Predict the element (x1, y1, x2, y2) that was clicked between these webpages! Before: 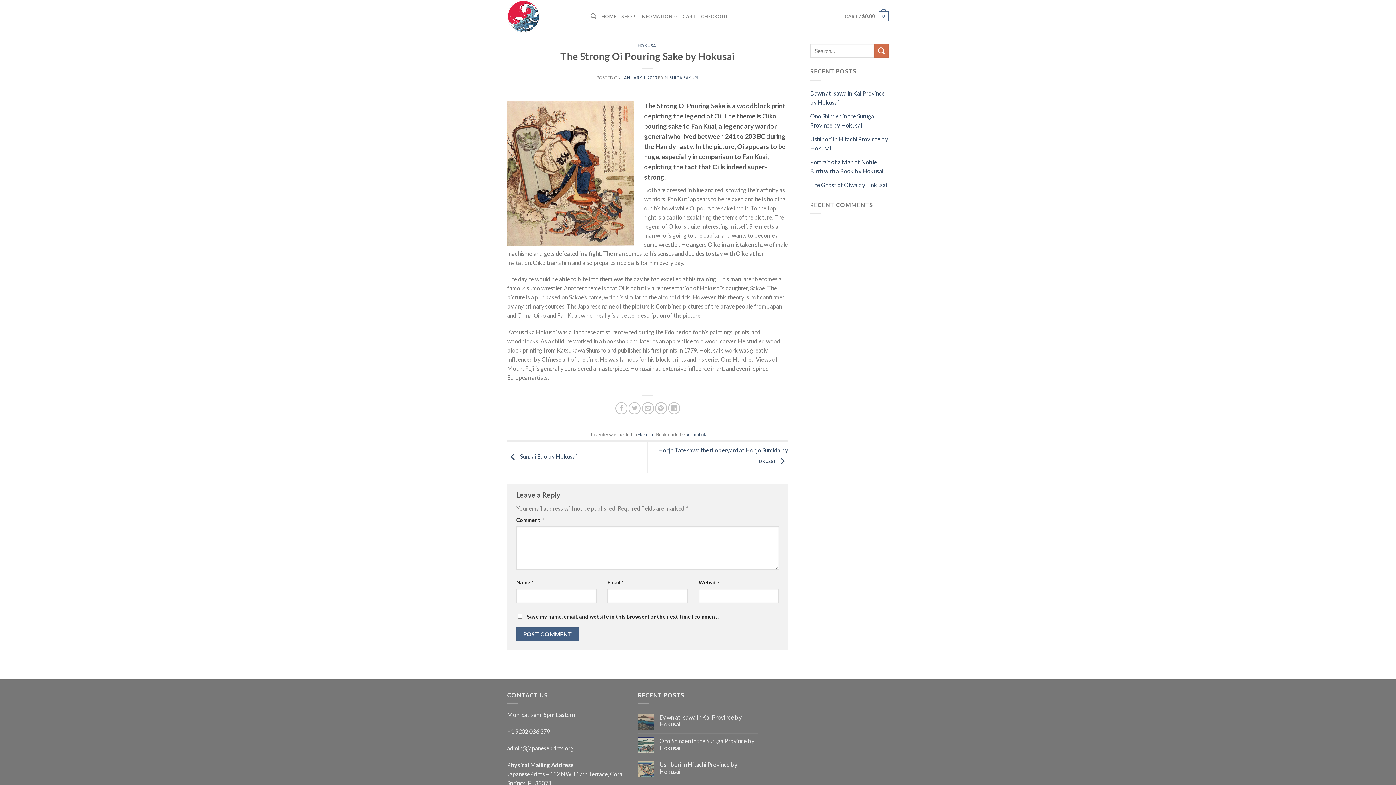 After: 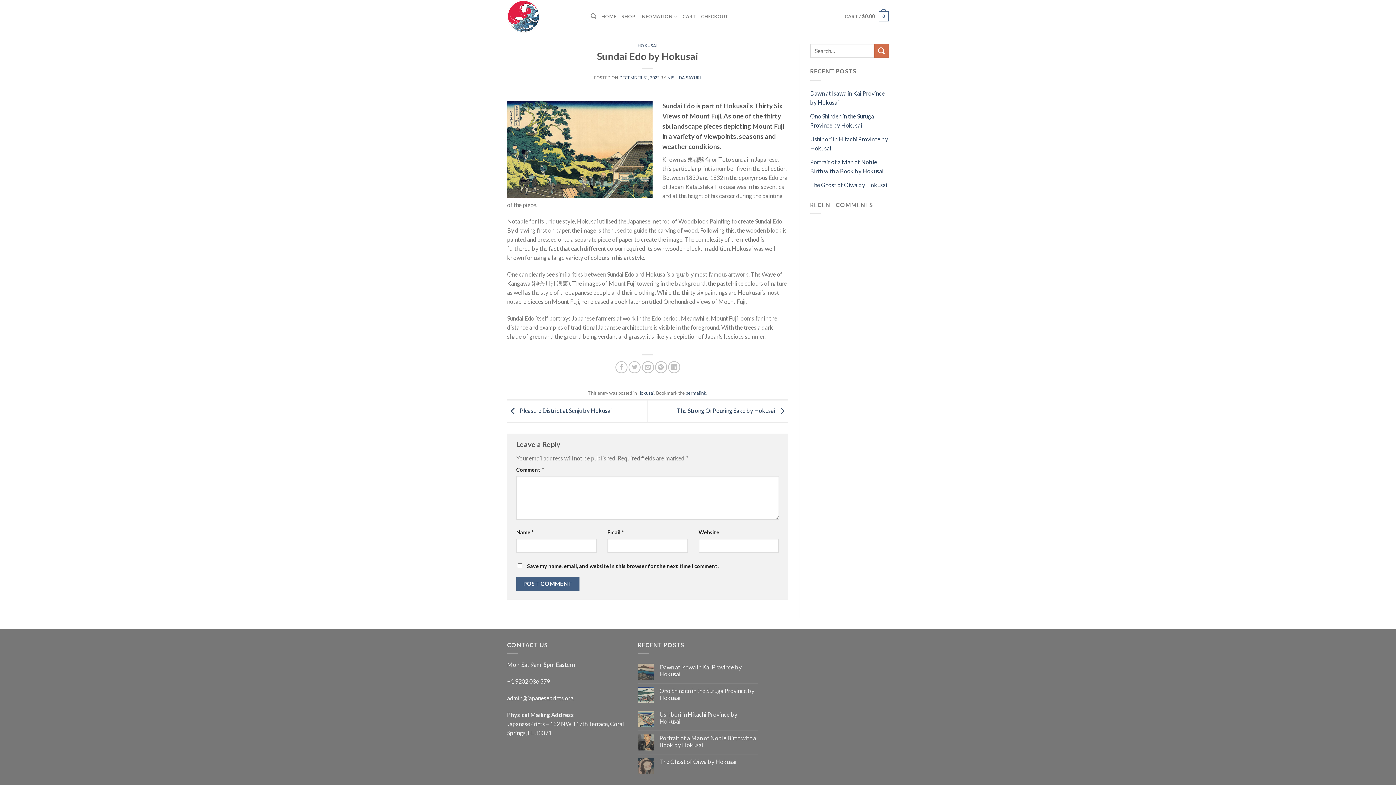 Action: label:  Sundai Edo by Hokusai bbox: (507, 453, 577, 459)